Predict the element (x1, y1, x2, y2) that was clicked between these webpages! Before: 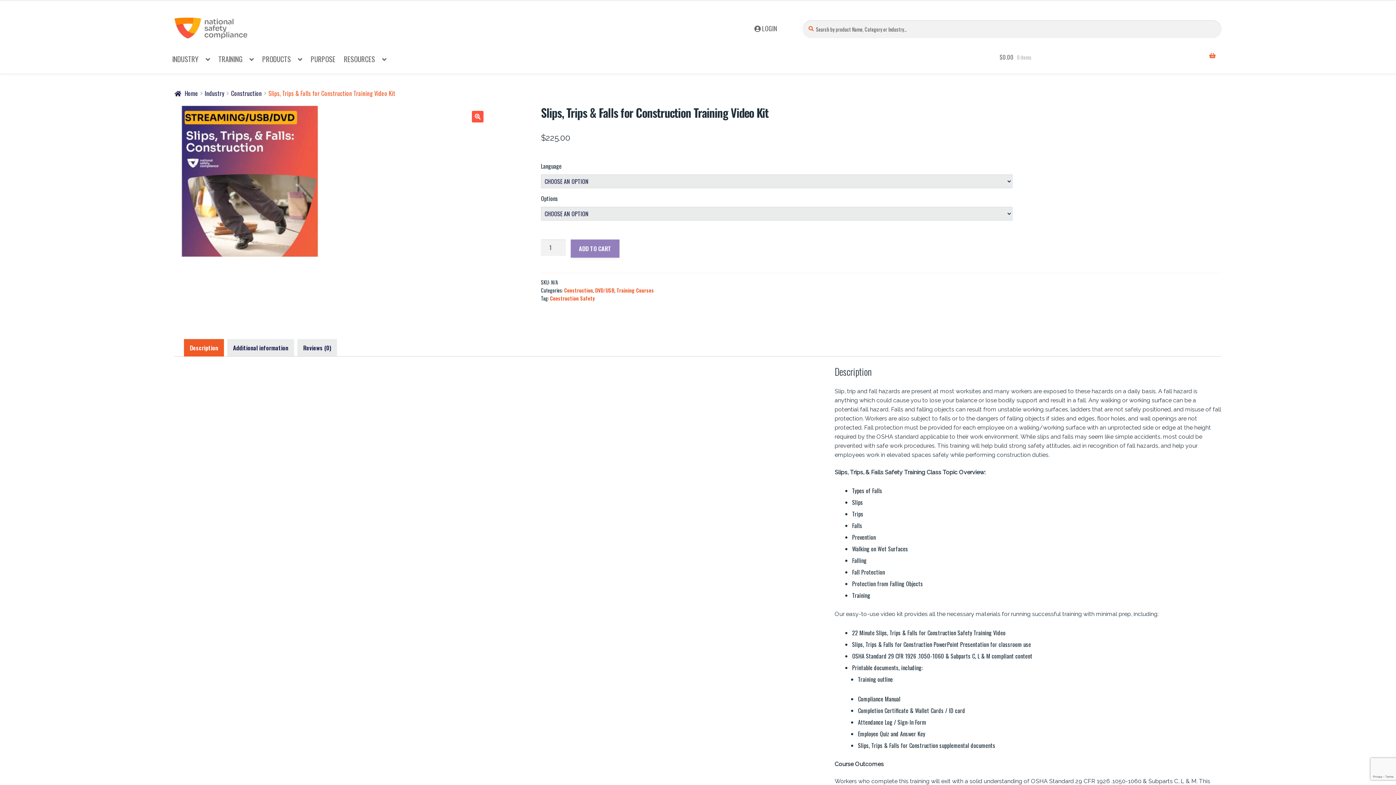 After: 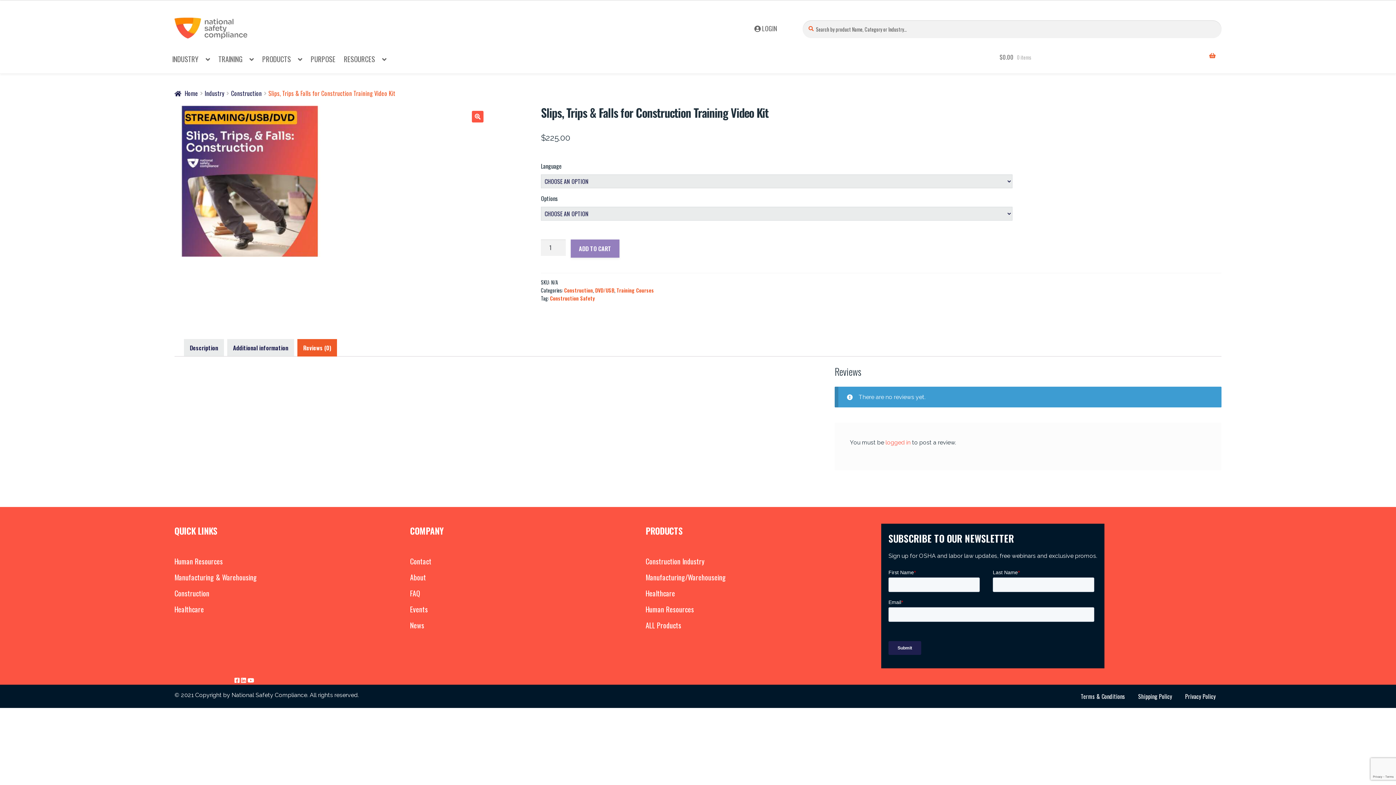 Action: bbox: (303, 339, 331, 356) label: Reviews (0)